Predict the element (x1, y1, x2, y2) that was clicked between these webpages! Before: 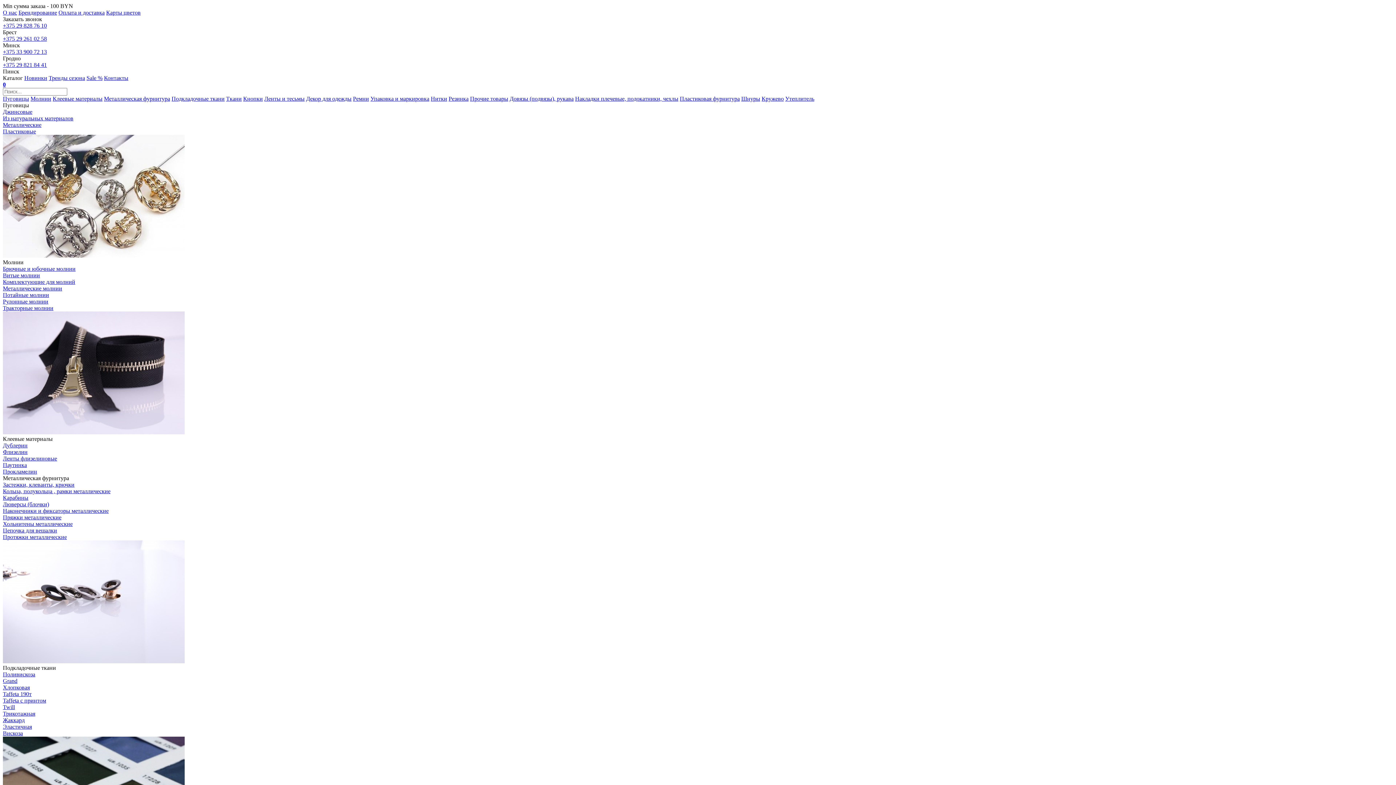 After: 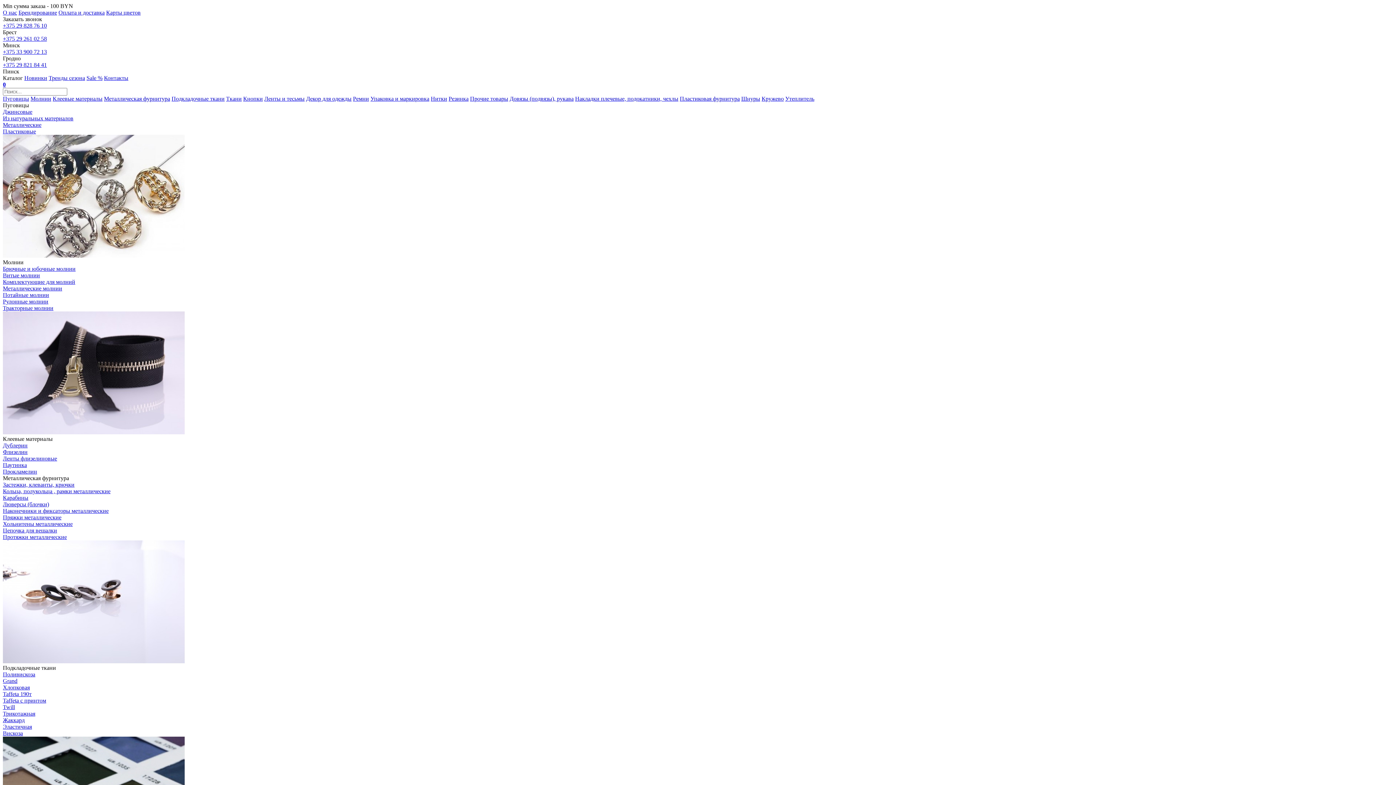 Action: bbox: (2, 684, 29, 690) label: Хлопковая